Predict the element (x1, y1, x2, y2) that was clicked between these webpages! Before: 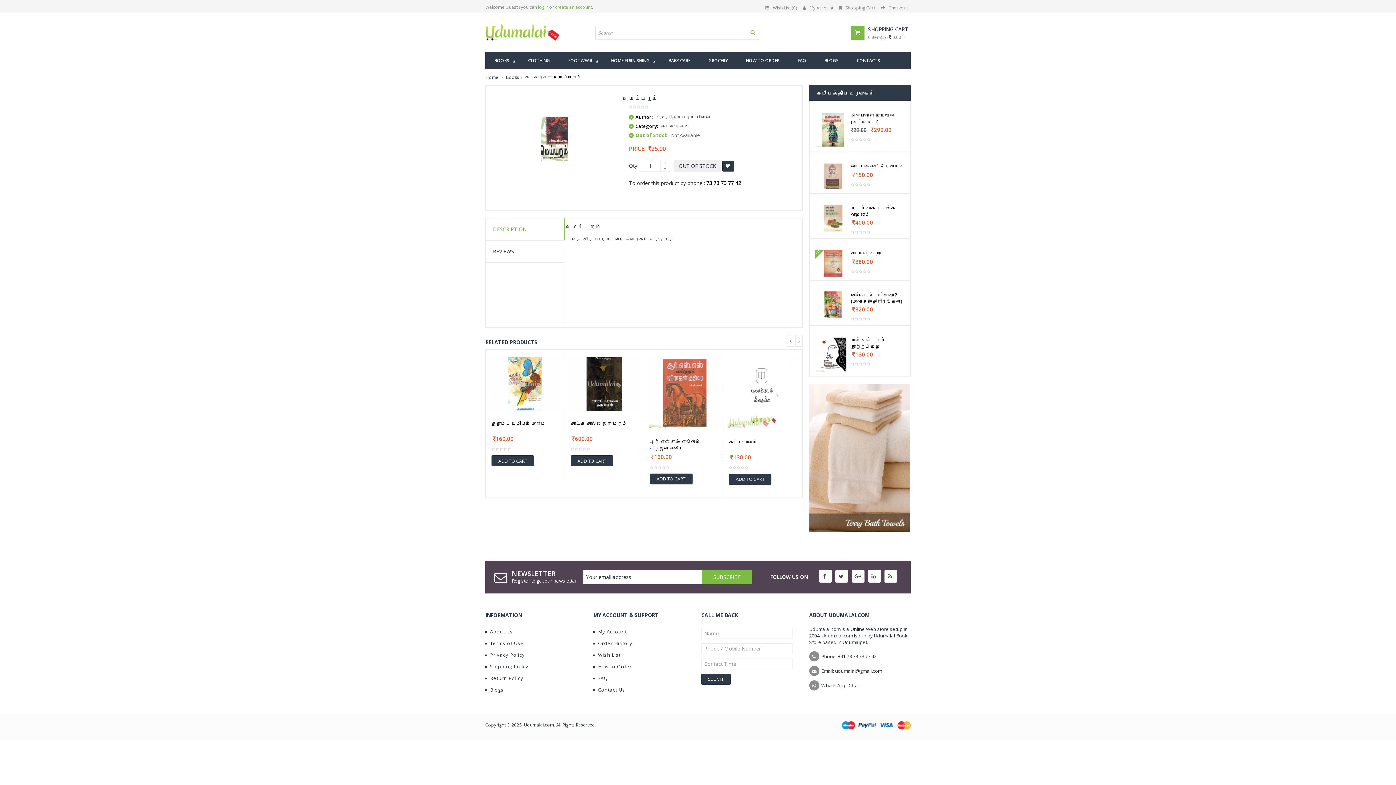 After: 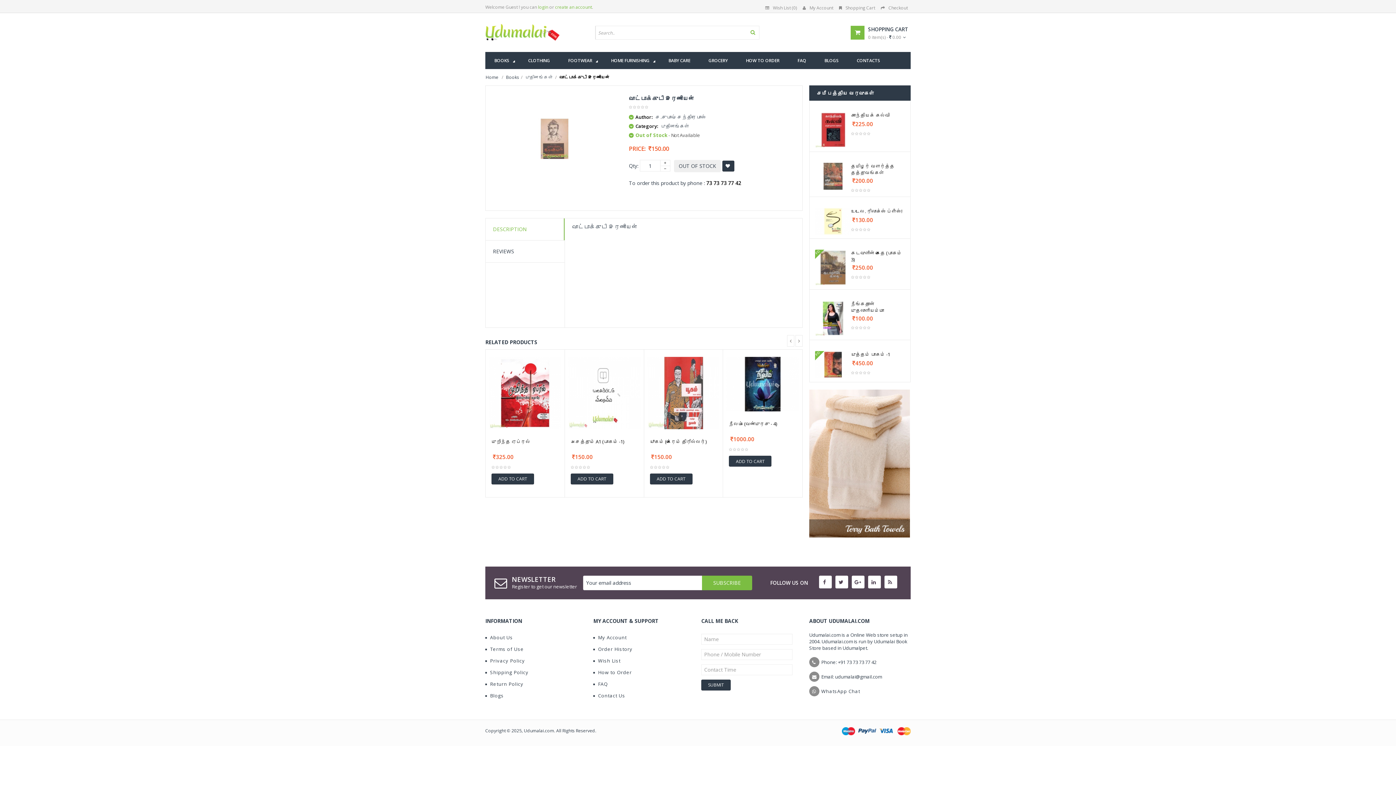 Action: label: வாட்டாக்குடி இரணியன் bbox: (851, 162, 904, 169)